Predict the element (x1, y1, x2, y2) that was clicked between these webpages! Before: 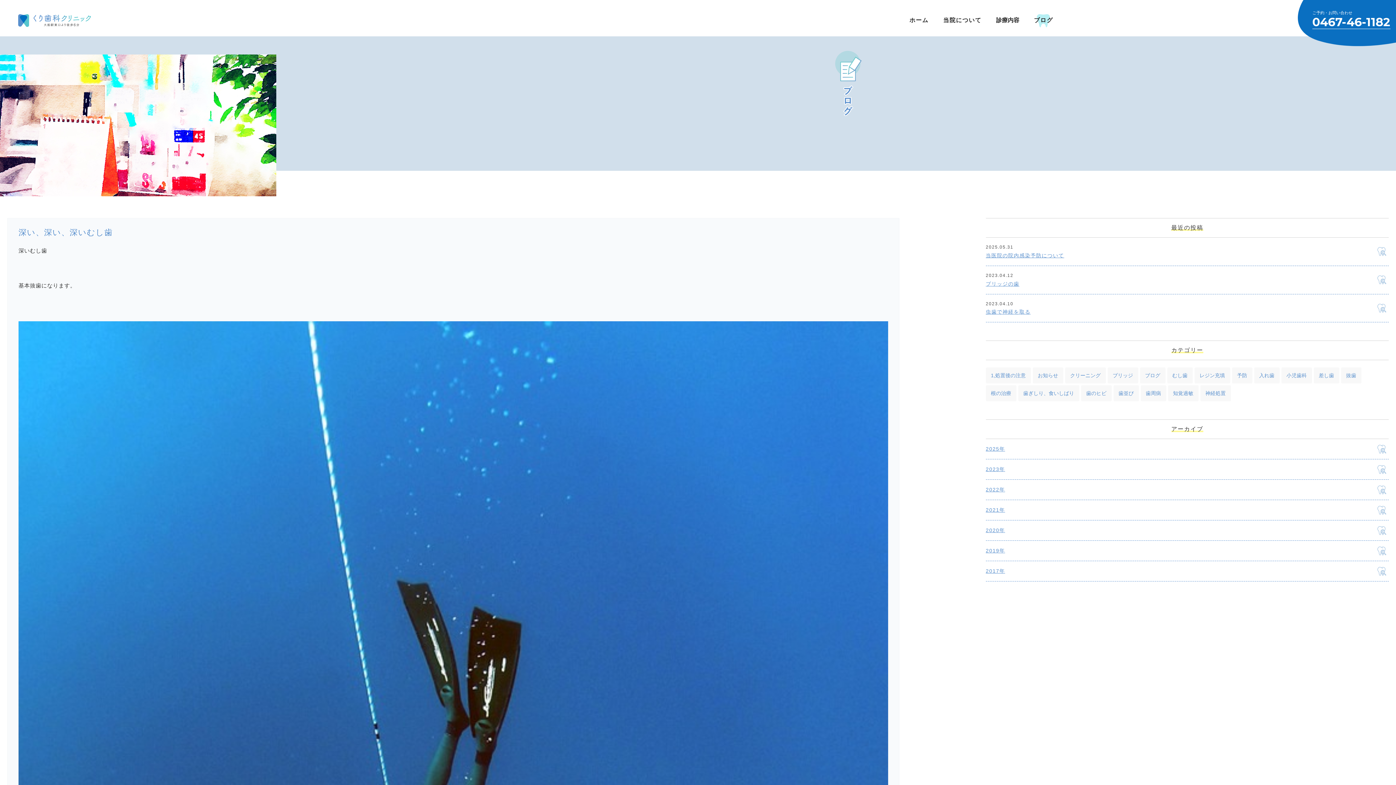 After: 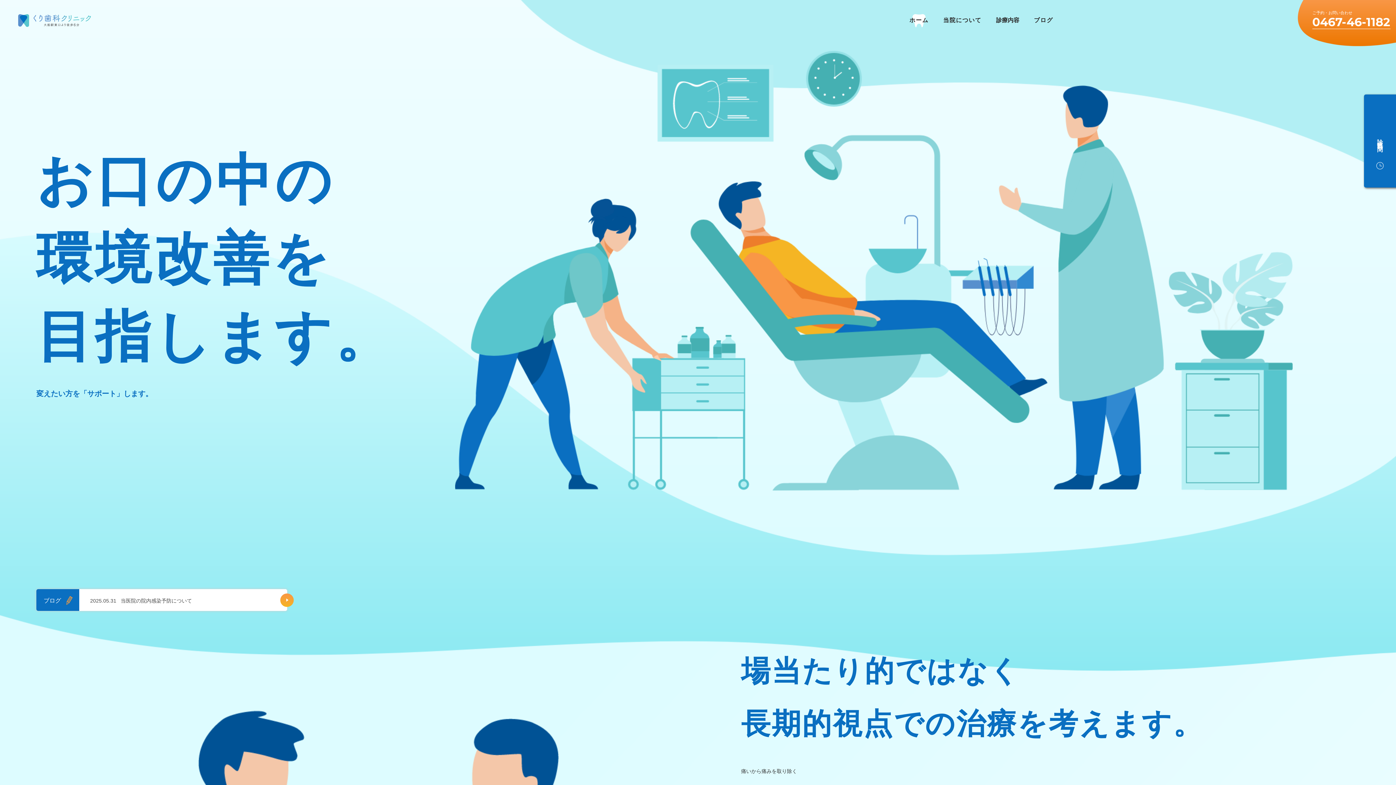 Action: bbox: (18, 14, 90, 20)